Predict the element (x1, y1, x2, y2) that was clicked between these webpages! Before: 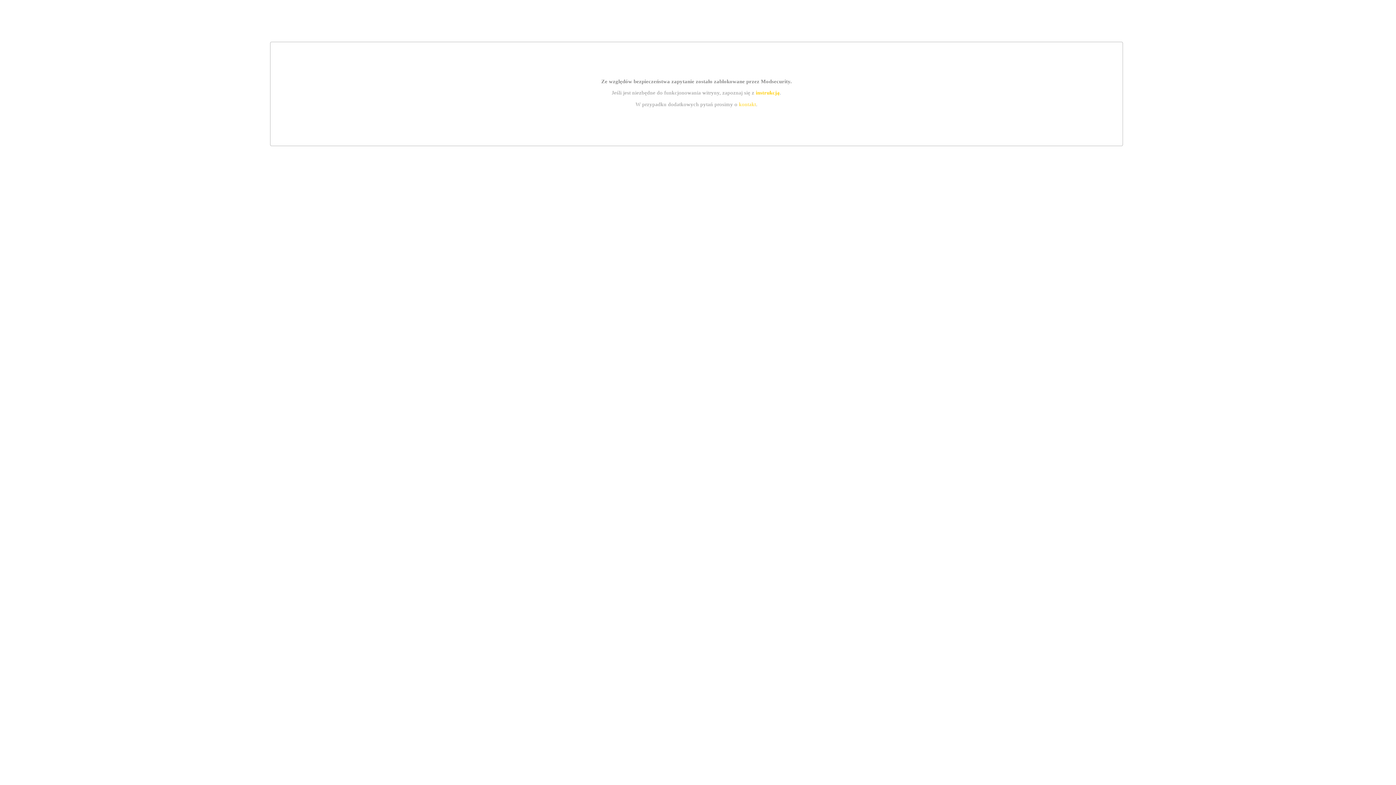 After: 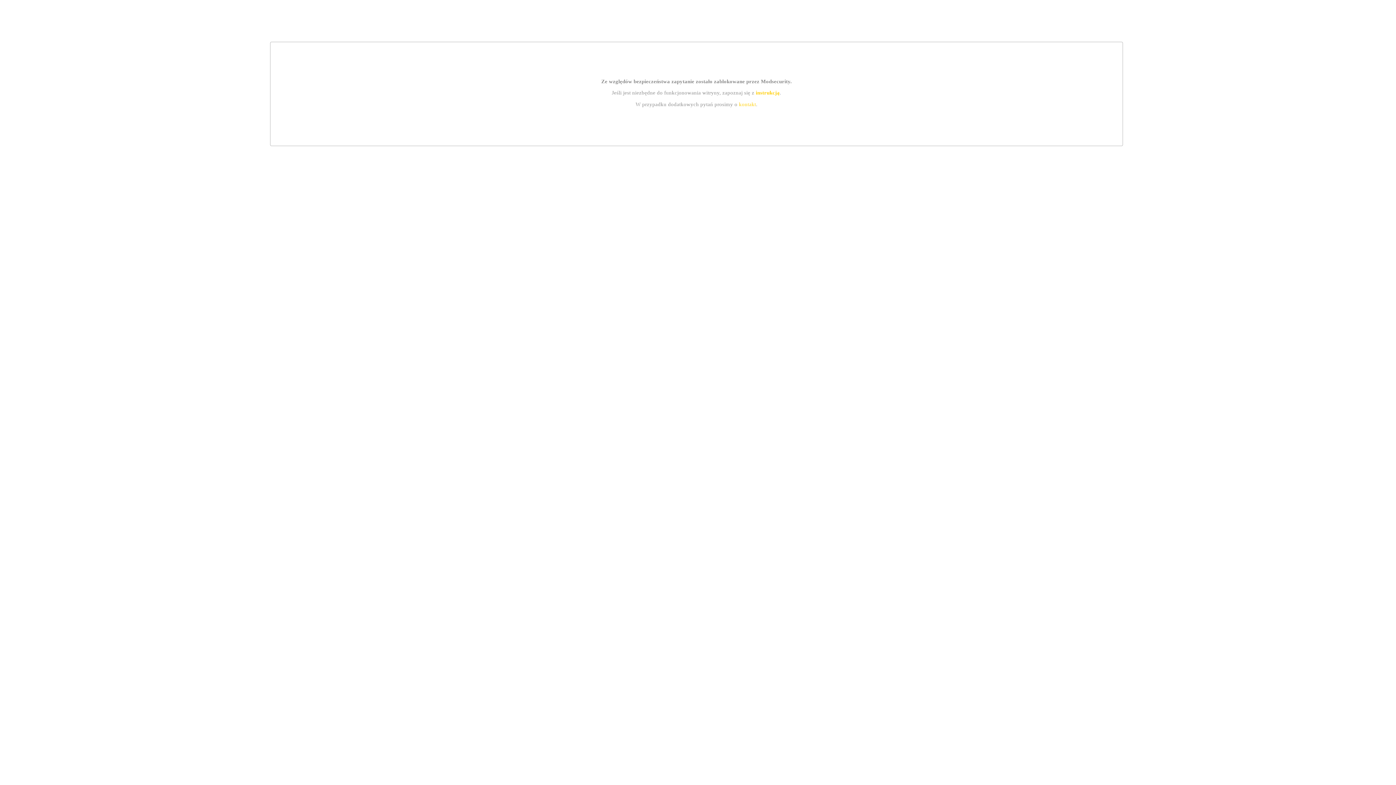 Action: label: kontakt bbox: (739, 101, 756, 107)